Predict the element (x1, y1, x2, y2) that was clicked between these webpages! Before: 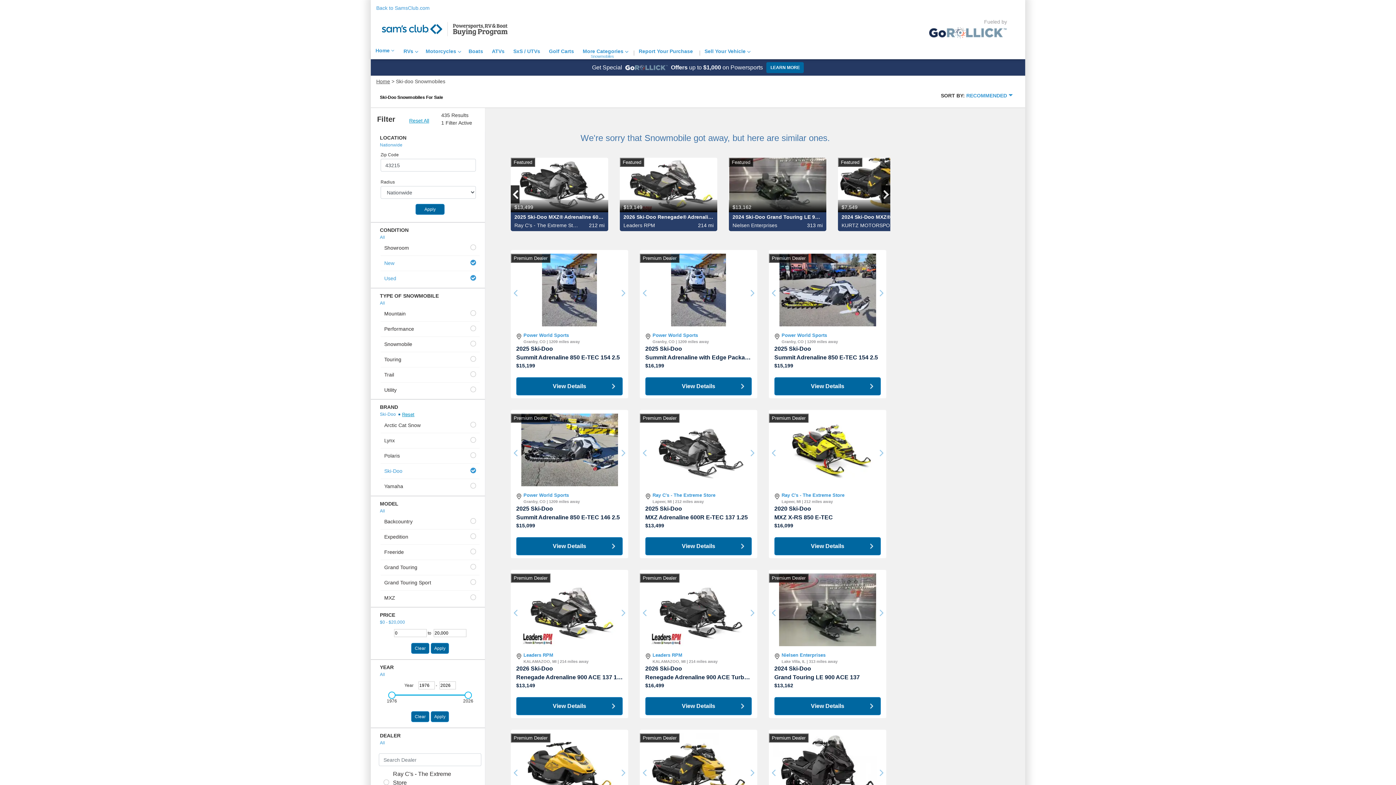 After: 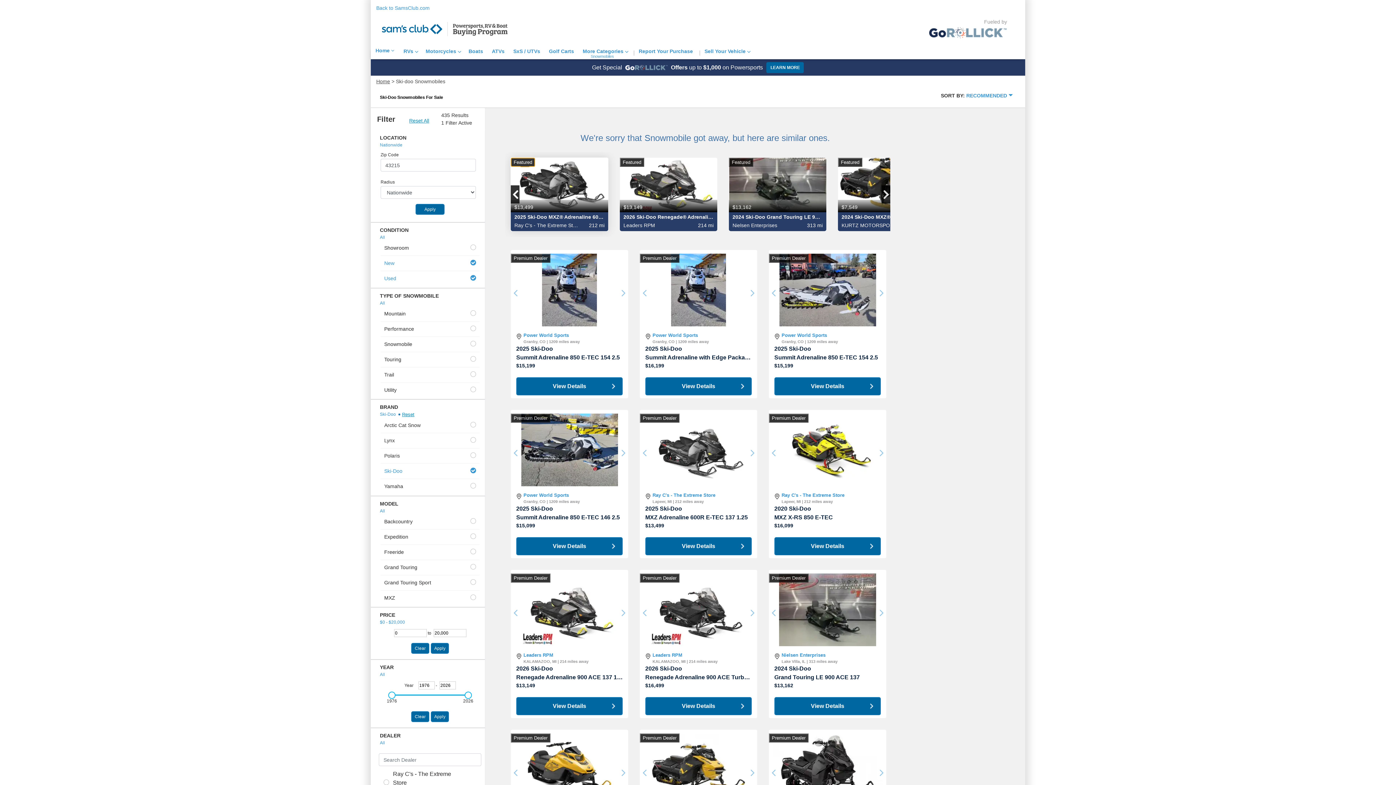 Action: bbox: (510, 157, 535, 166) label: Featured